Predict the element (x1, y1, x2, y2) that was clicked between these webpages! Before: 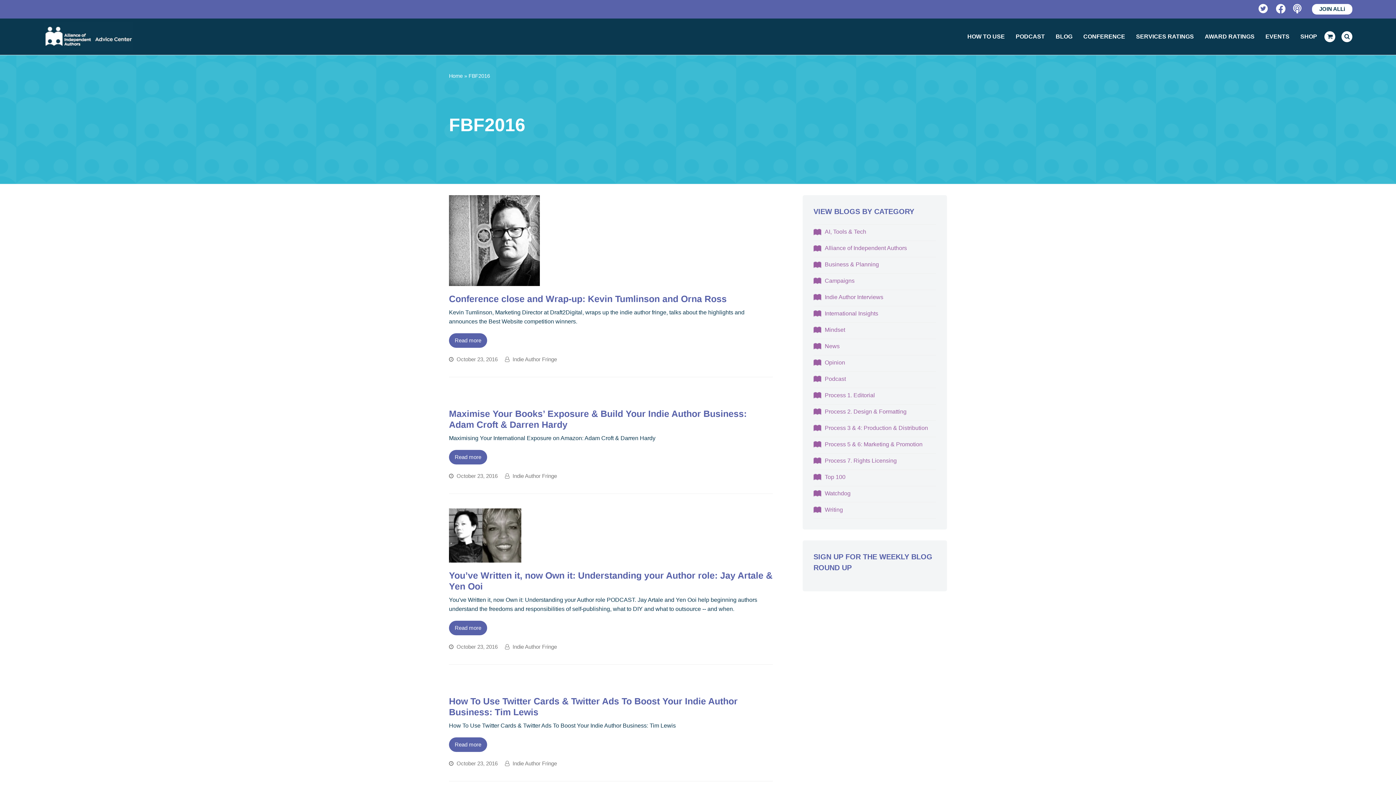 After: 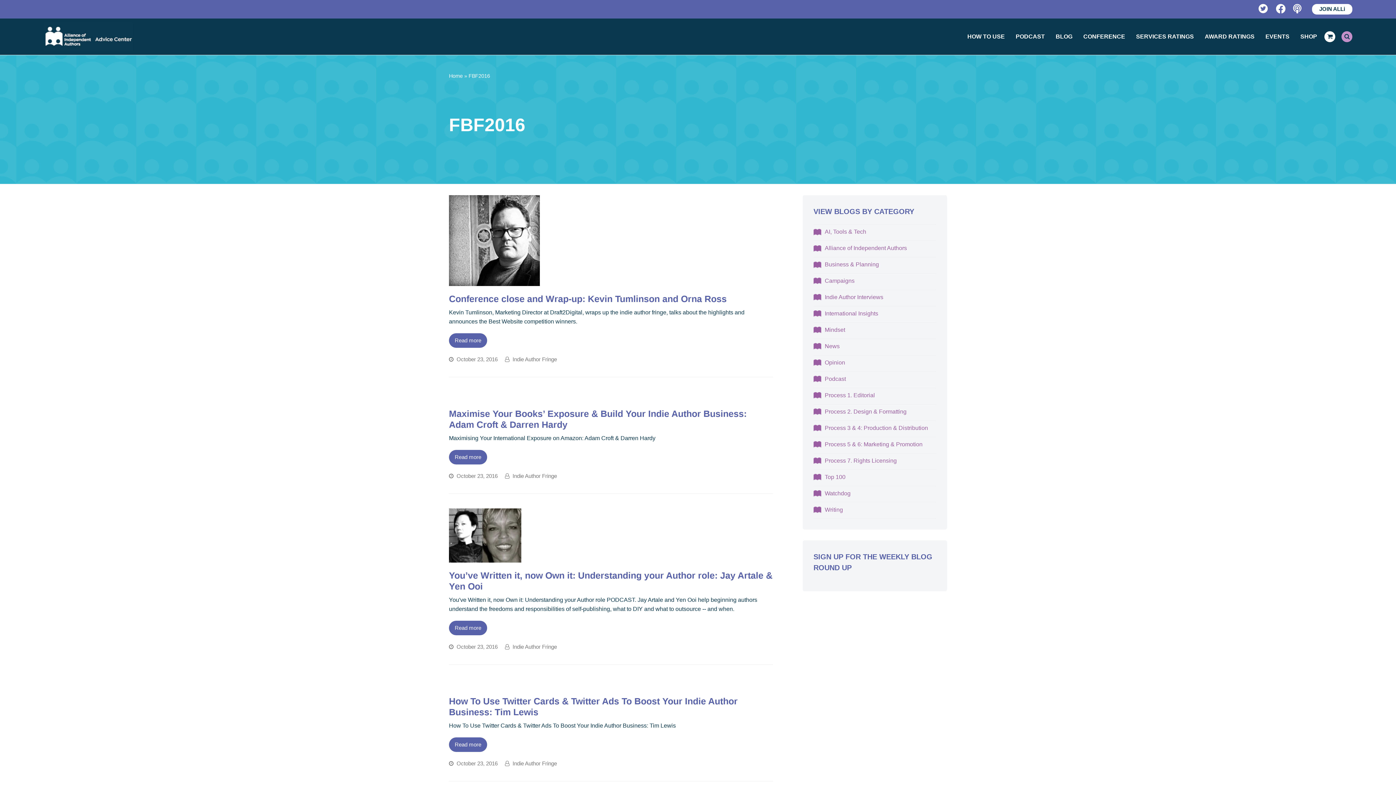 Action: bbox: (1341, 31, 1352, 42)